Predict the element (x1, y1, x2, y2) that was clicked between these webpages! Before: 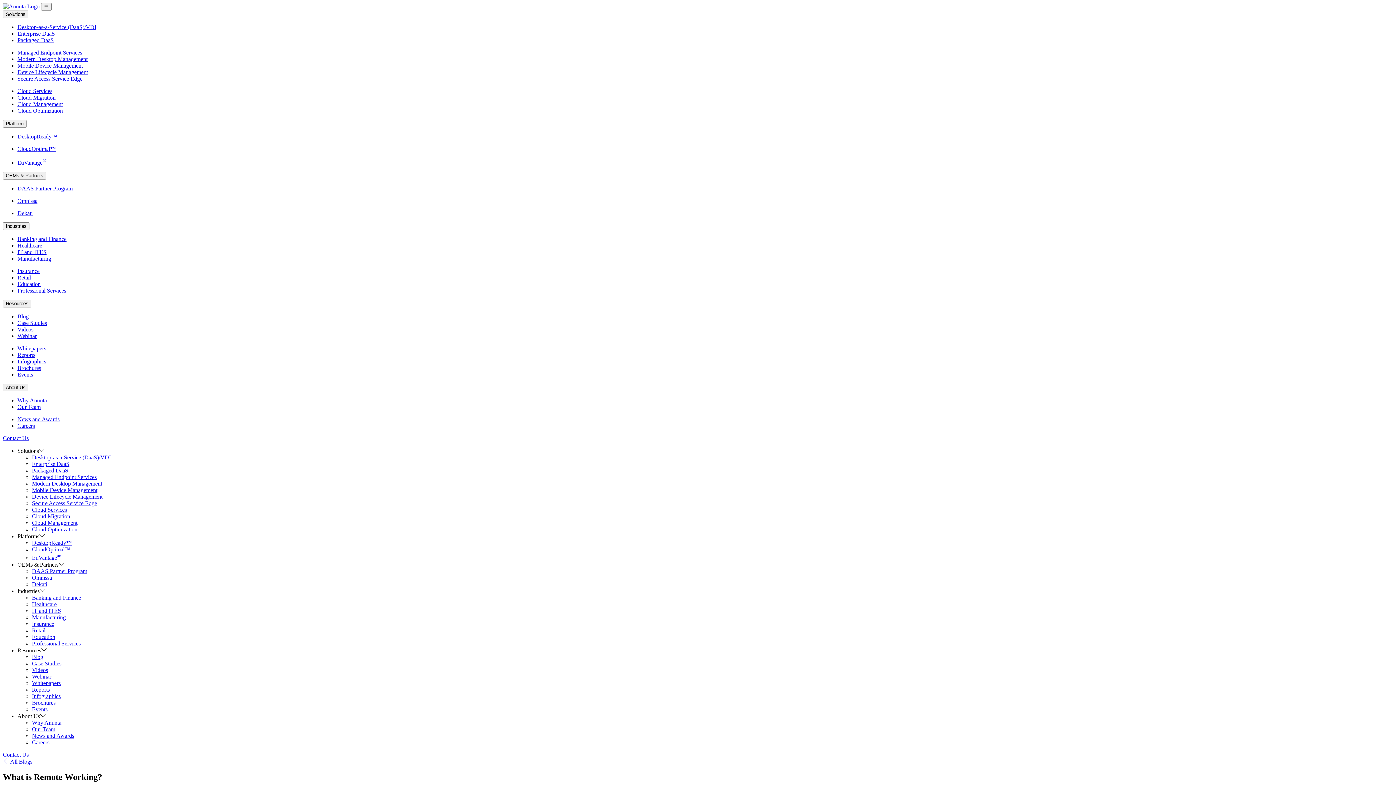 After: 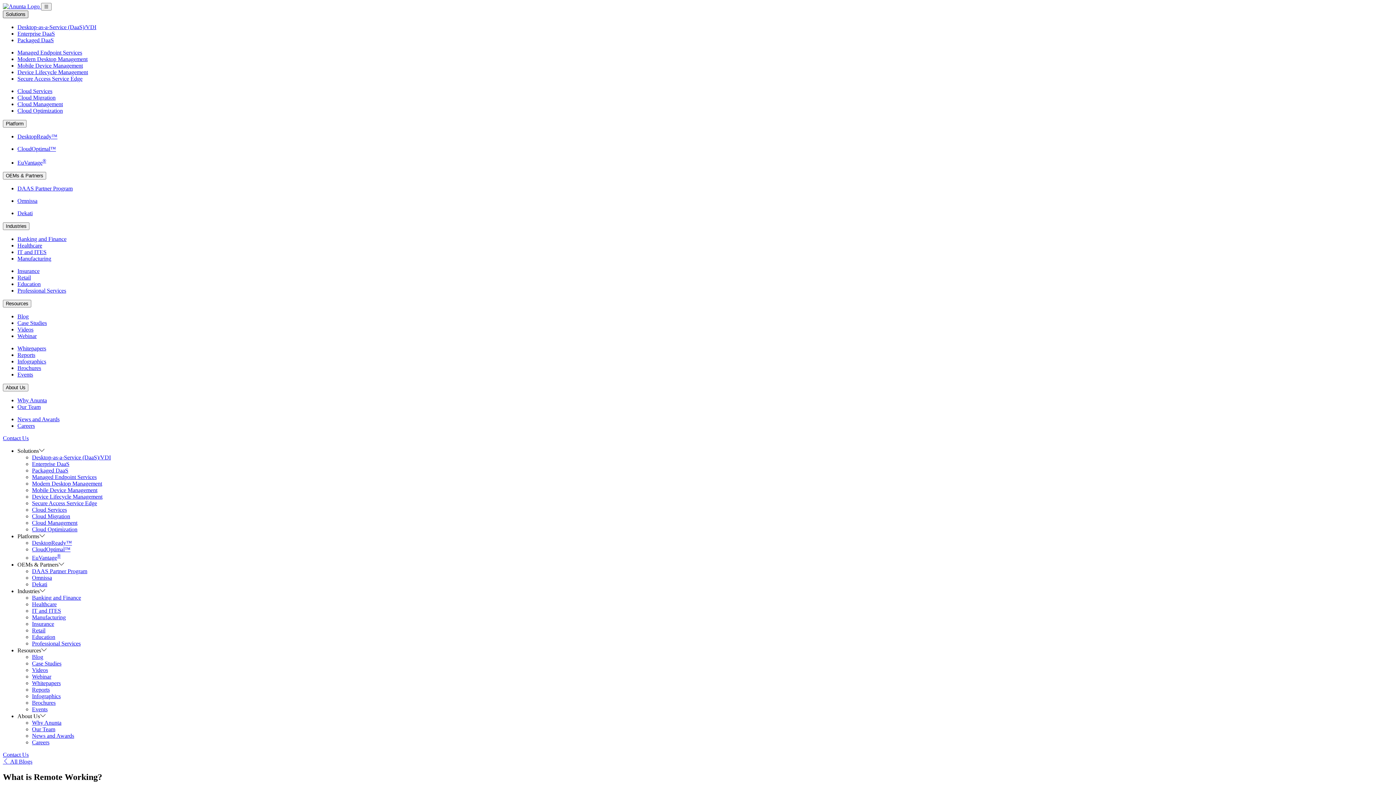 Action: bbox: (2, 10, 28, 18) label: Solutions